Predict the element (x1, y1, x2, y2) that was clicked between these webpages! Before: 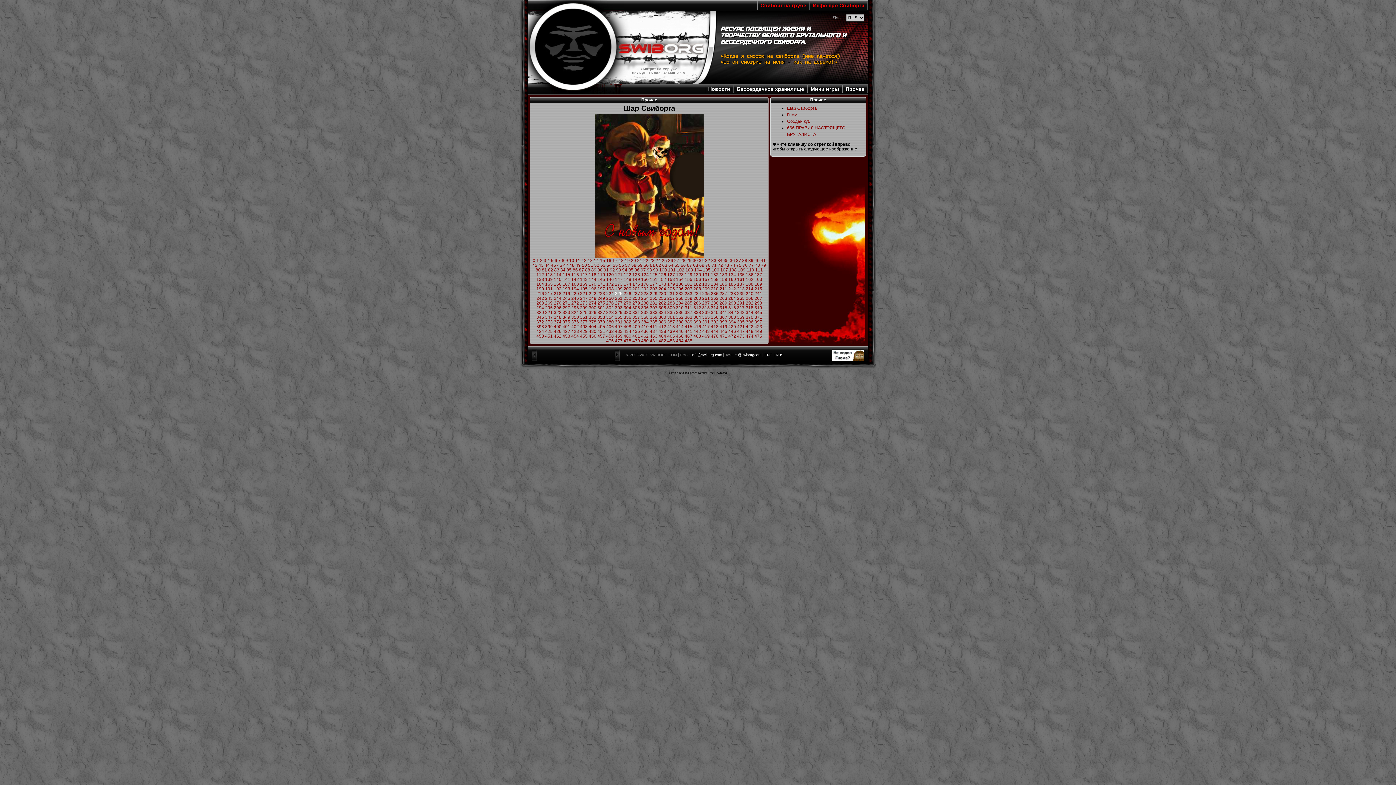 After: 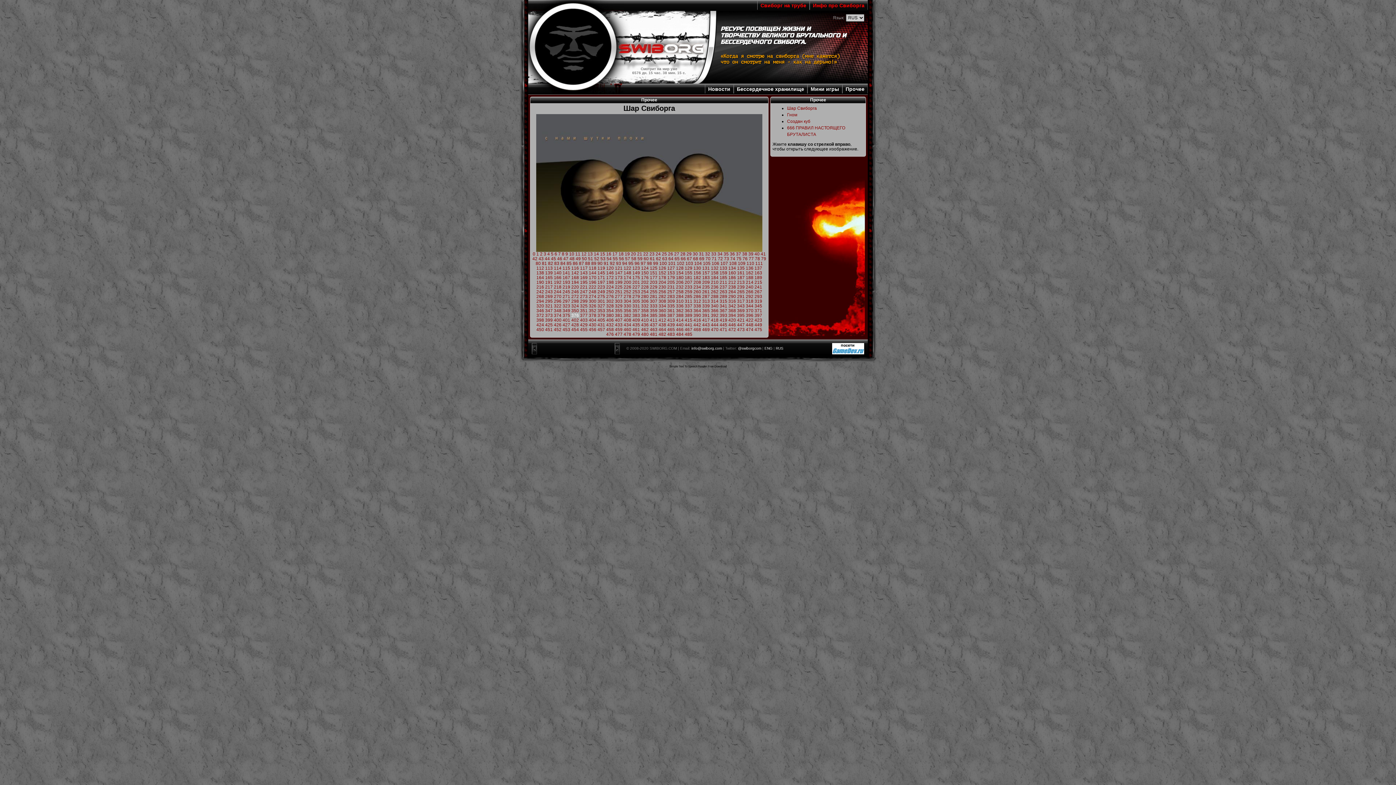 Action: label: 376 bbox: (571, 319, 579, 324)